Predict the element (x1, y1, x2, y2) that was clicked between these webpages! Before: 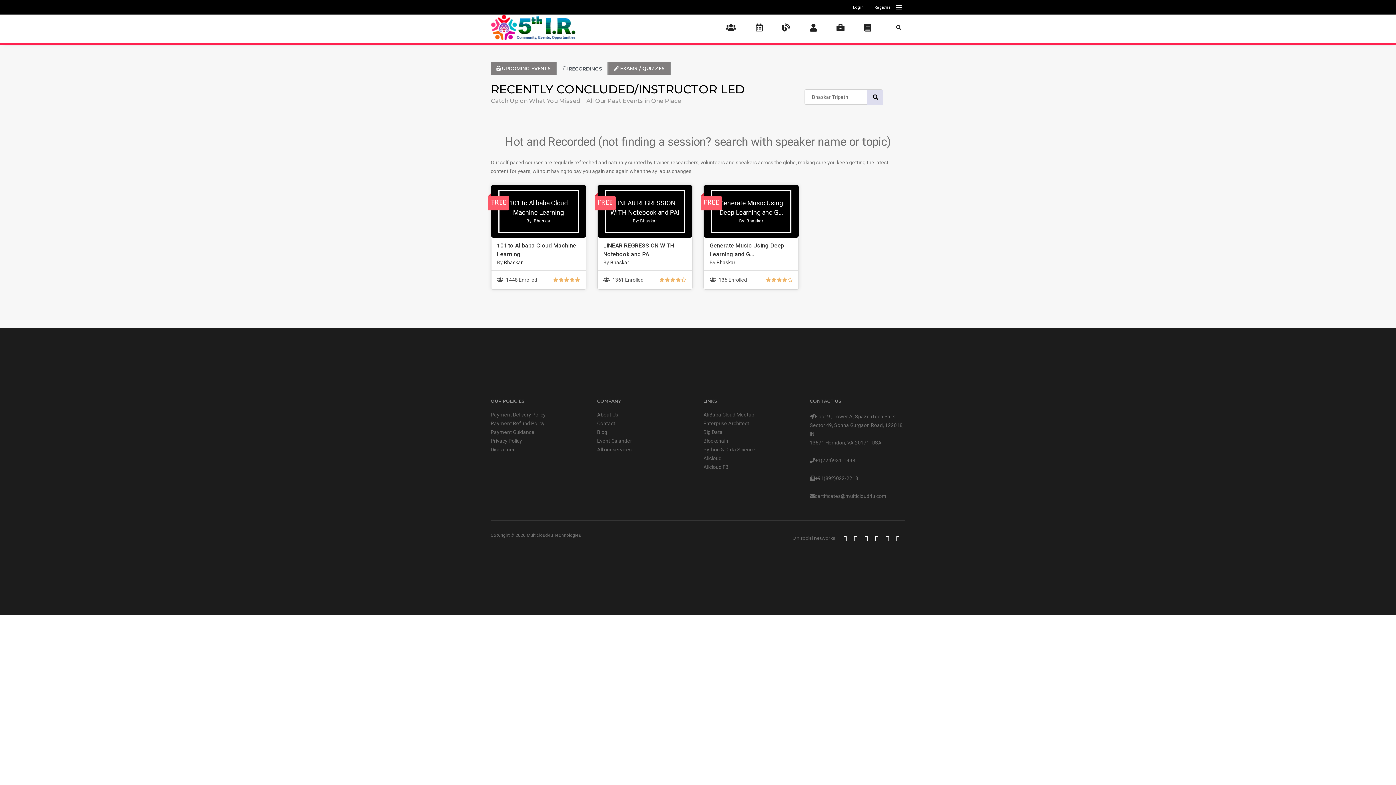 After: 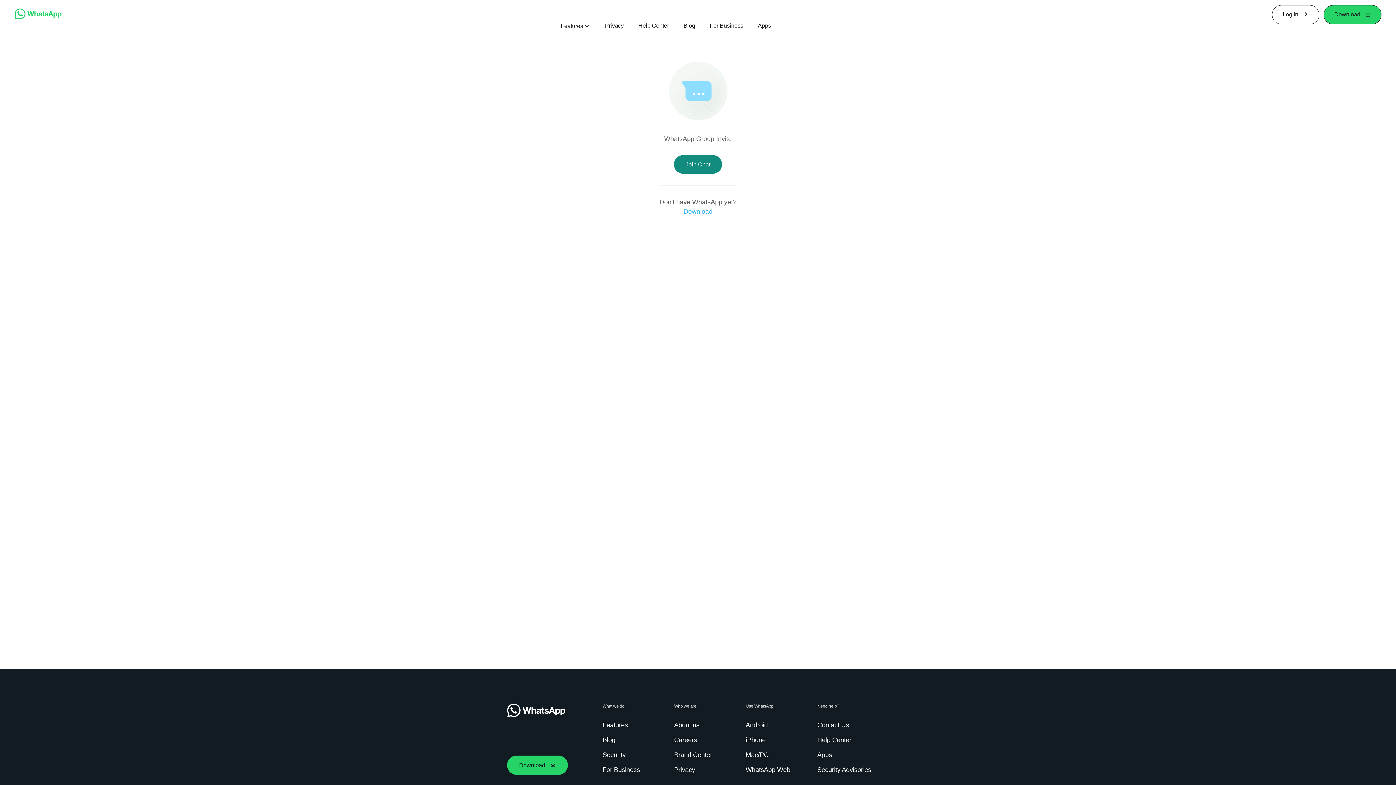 Action: bbox: (703, 428, 722, 436) label: Big Data